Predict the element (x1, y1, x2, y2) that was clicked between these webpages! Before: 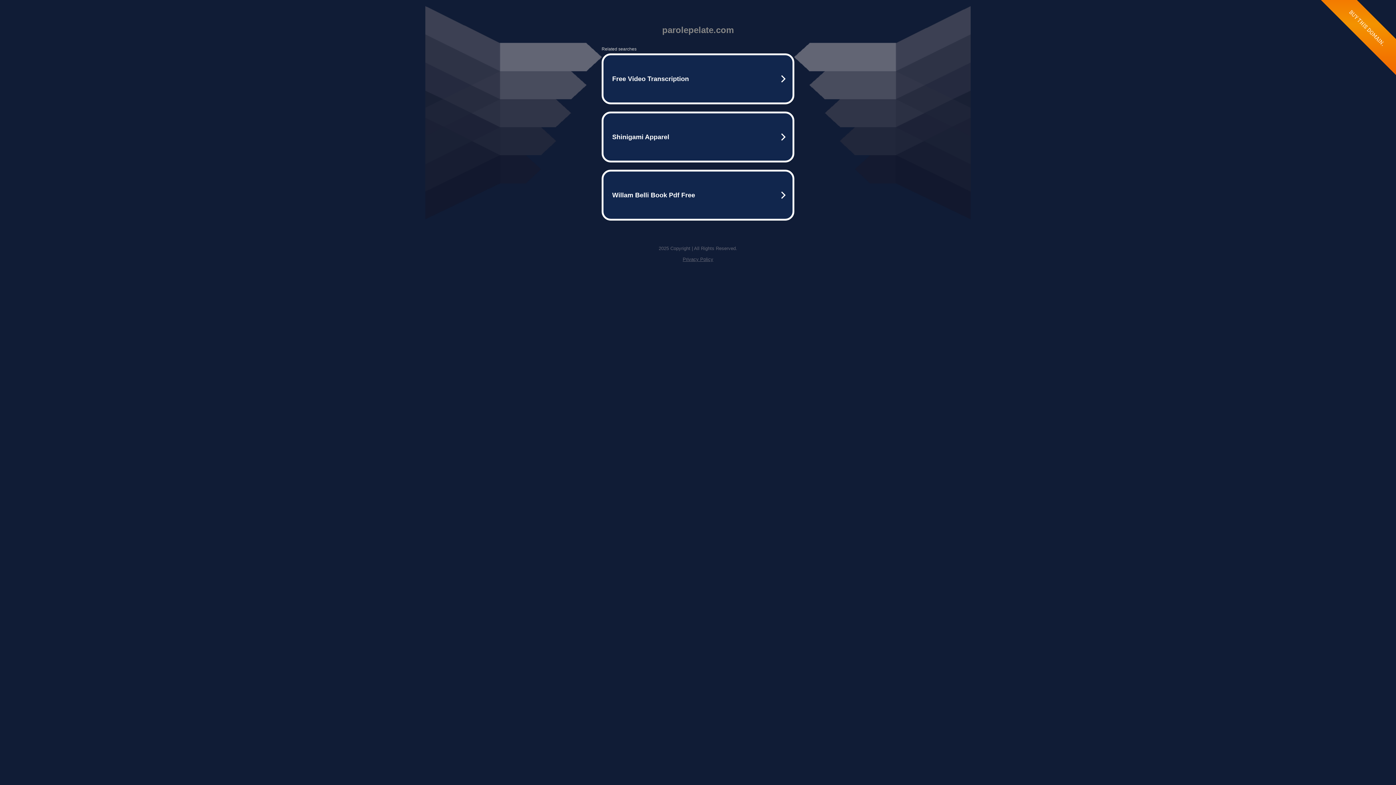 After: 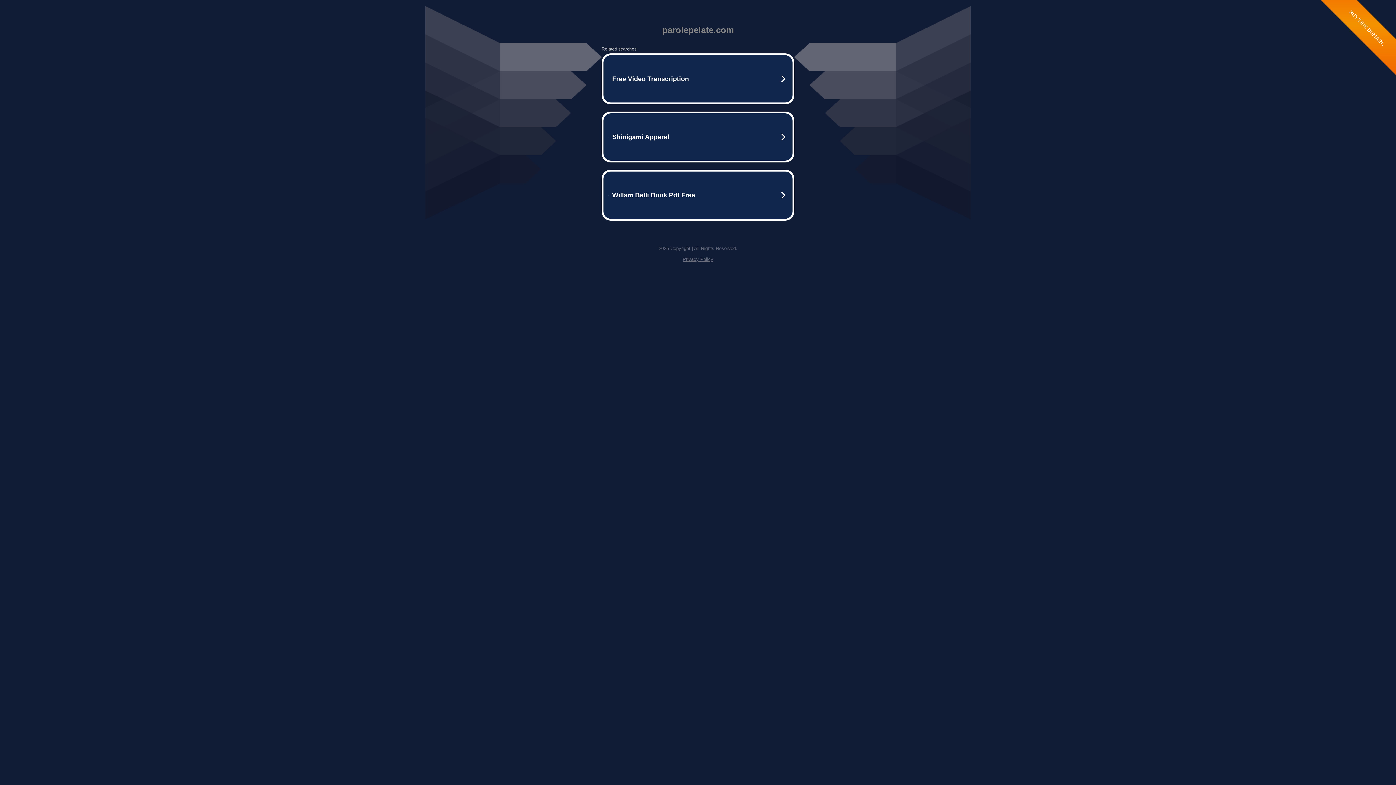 Action: label: Privacy Policy bbox: (682, 256, 713, 262)